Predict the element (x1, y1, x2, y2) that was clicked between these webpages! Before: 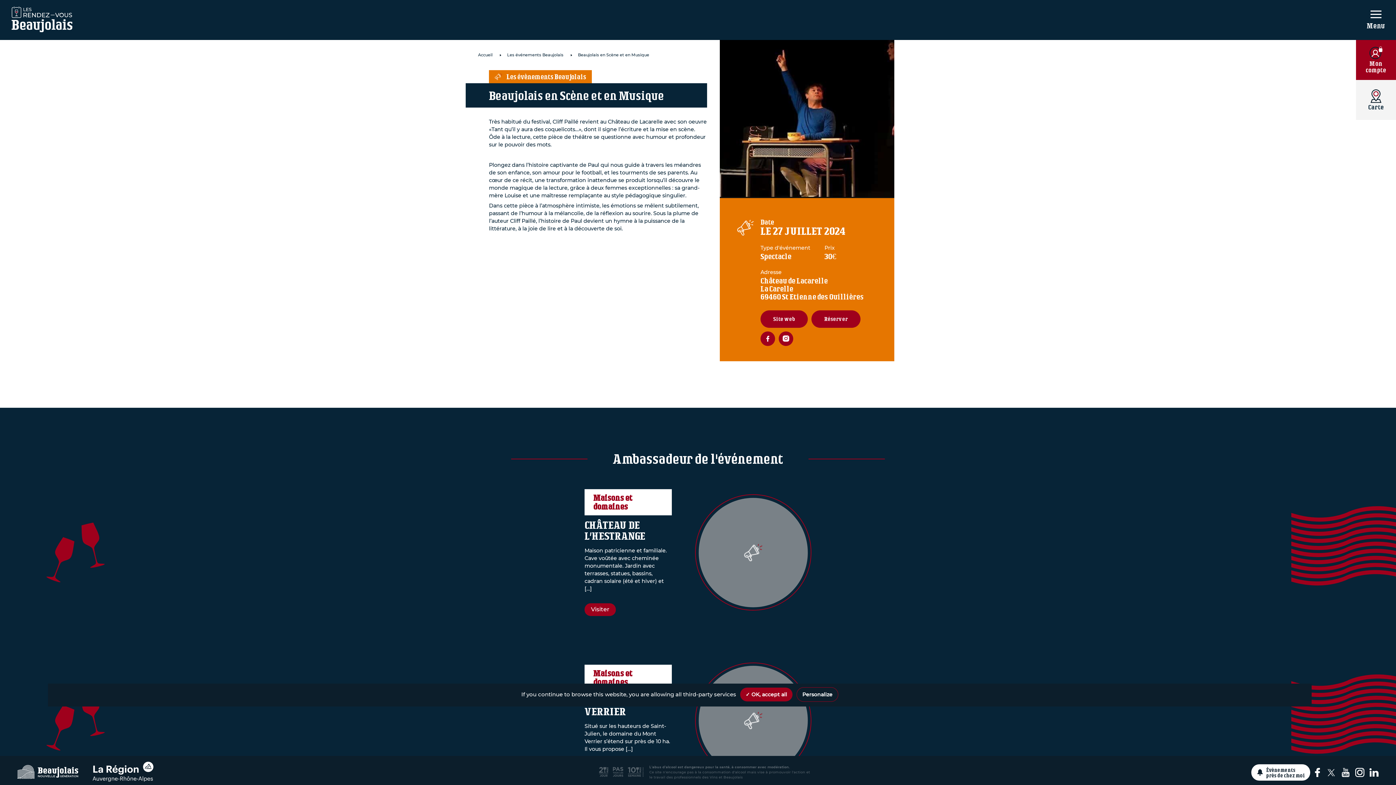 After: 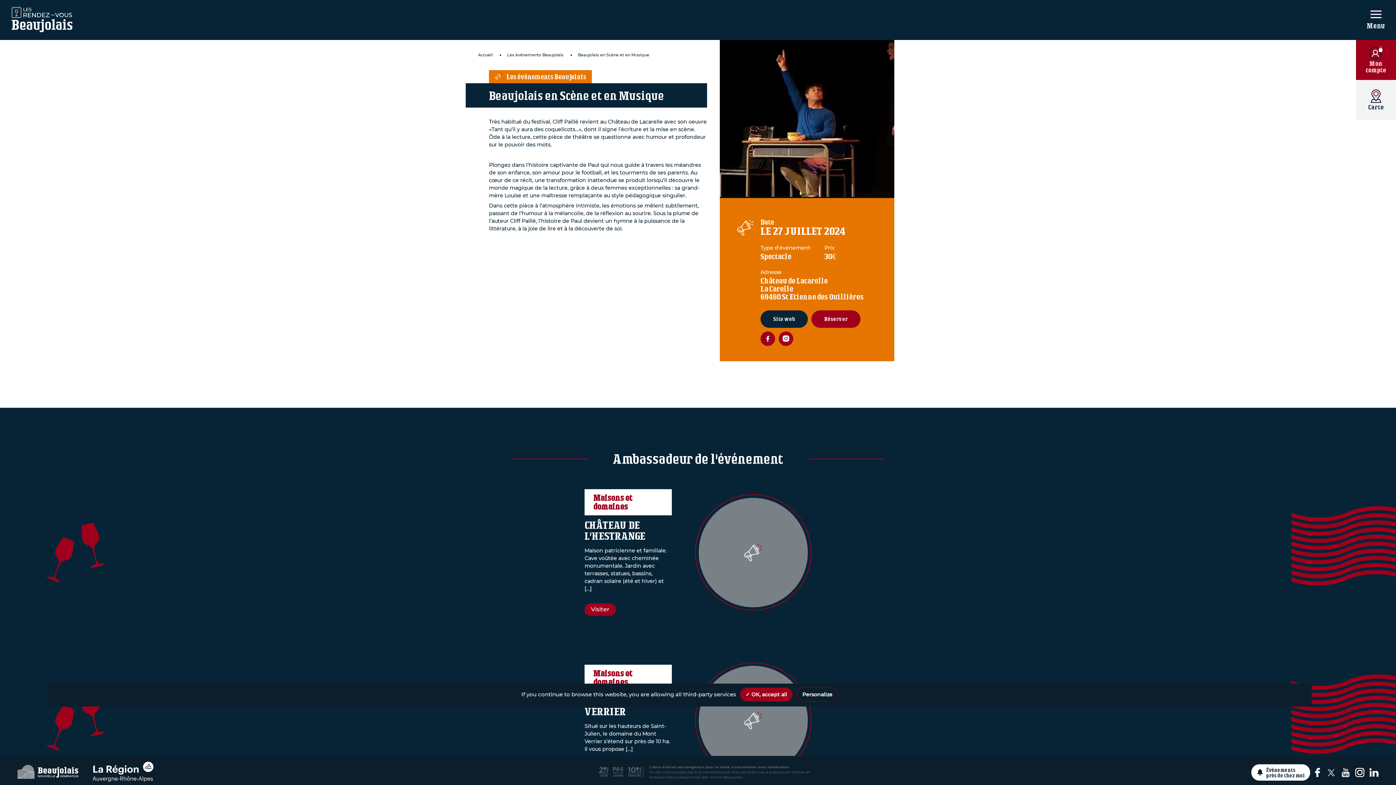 Action: bbox: (760, 310, 808, 327) label: Site web